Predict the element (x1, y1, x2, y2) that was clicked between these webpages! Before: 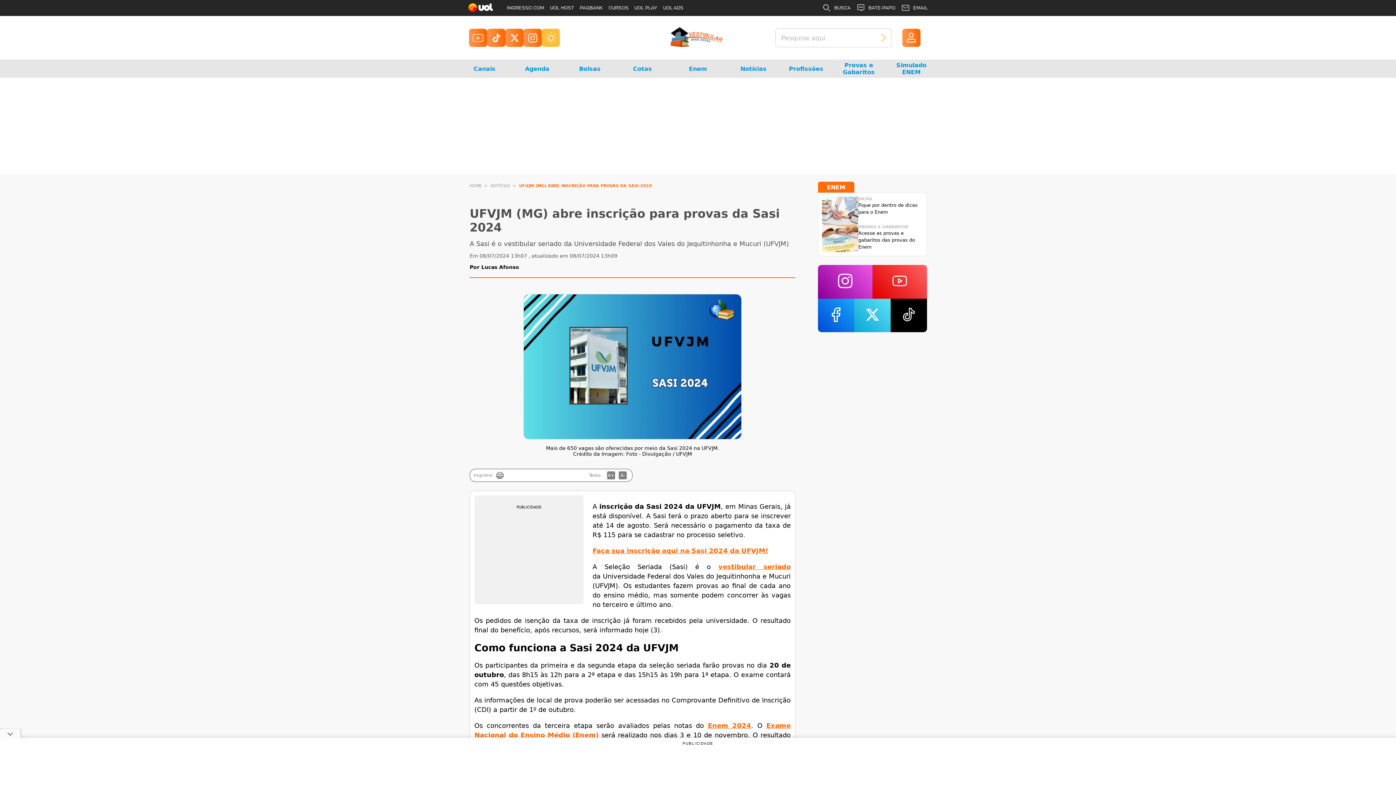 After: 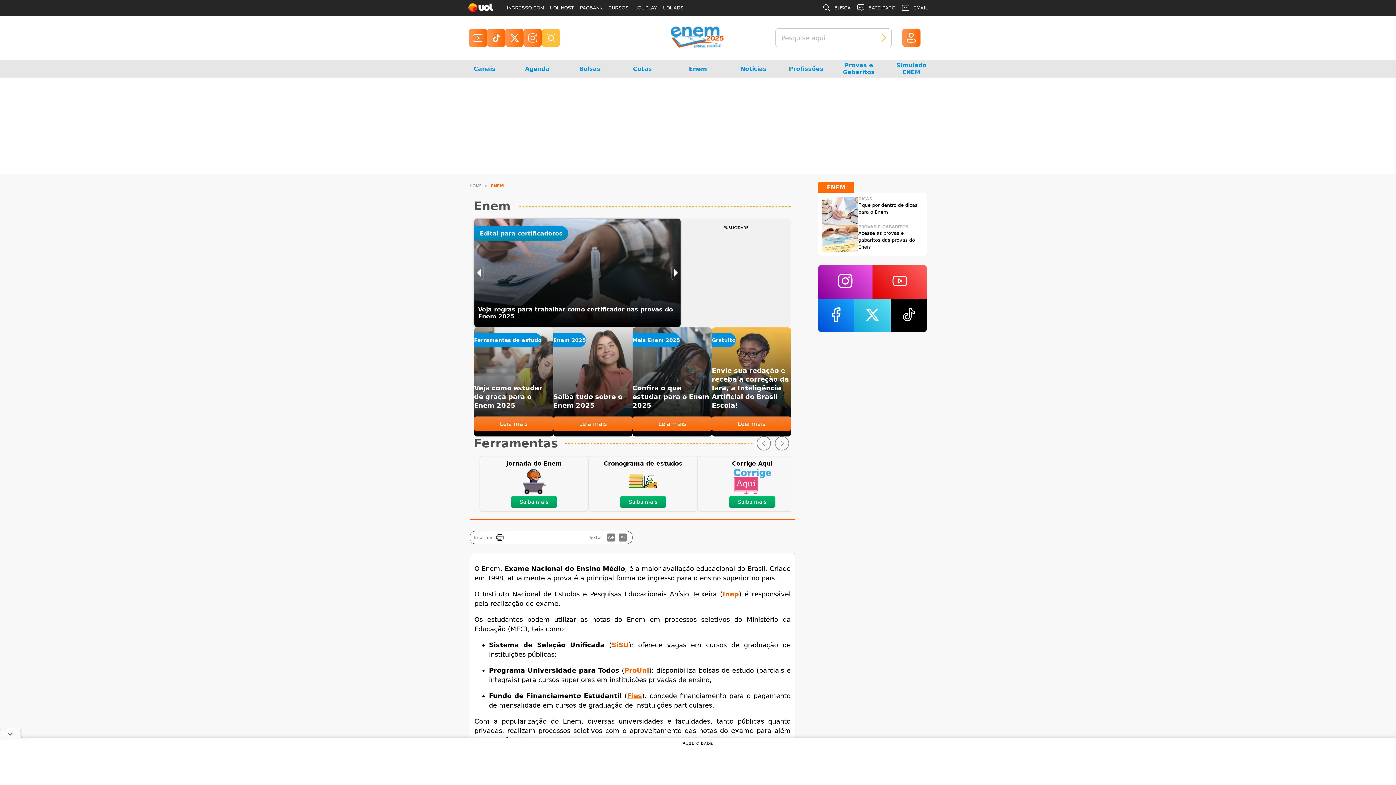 Action: bbox: (676, 59, 720, 77) label: Enem